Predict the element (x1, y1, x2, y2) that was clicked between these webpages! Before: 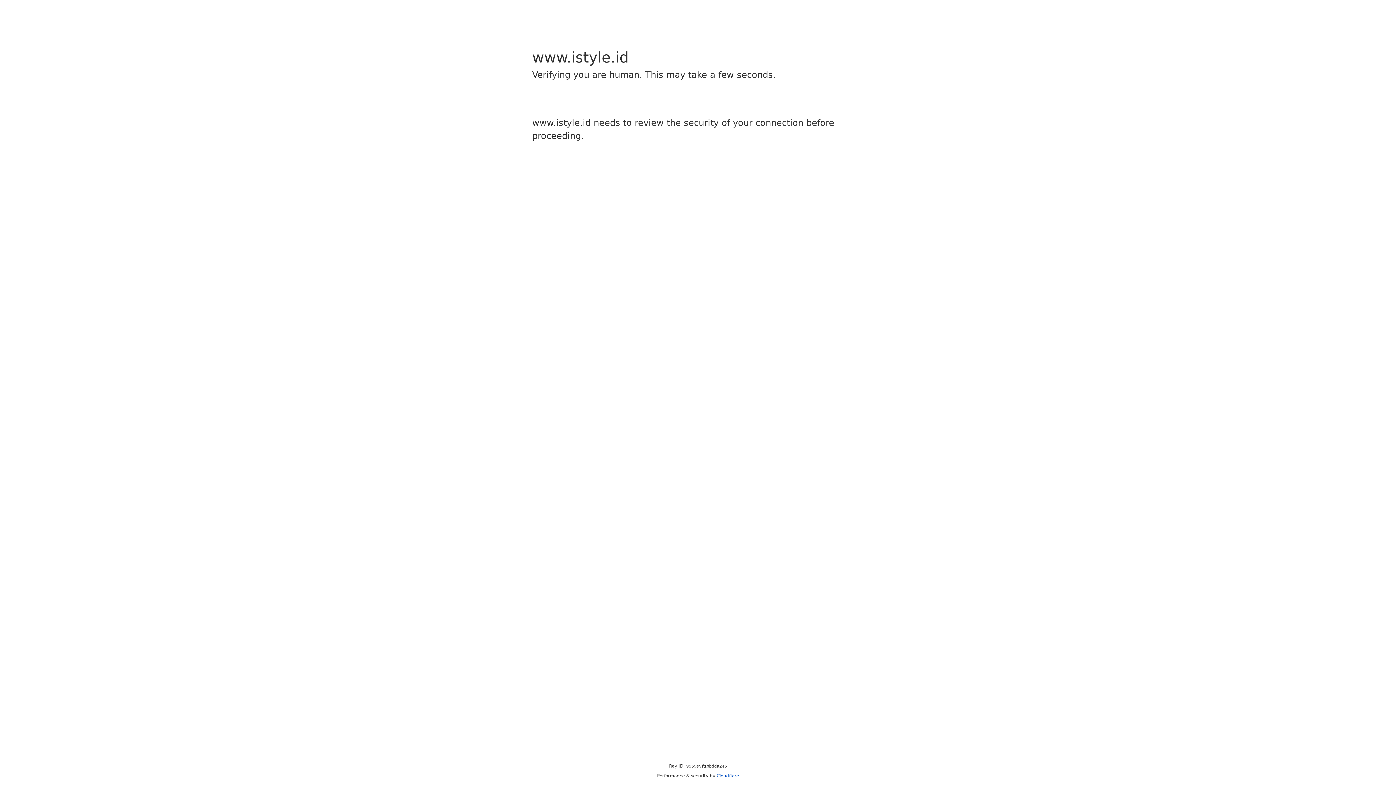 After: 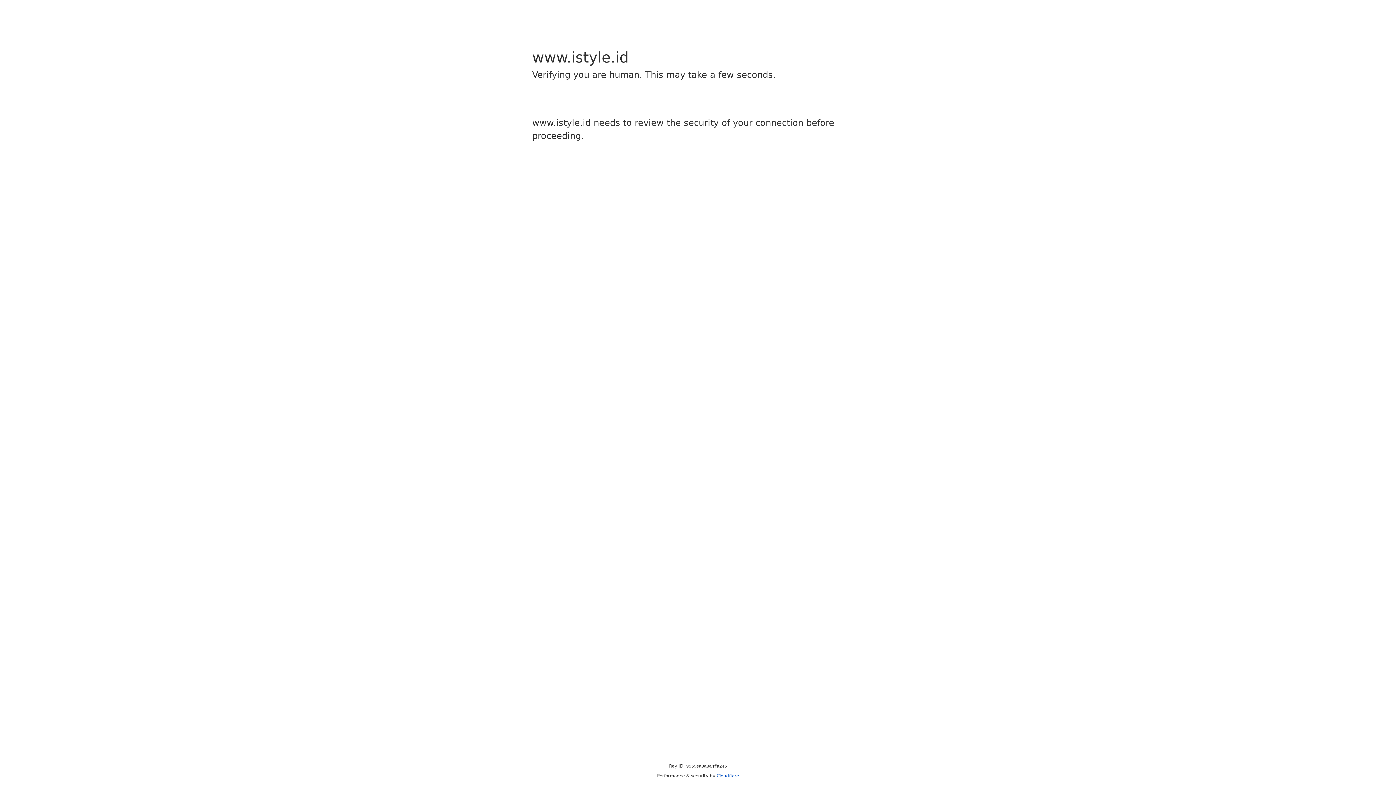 Action: bbox: (716, 773, 739, 778) label: Cloudflare